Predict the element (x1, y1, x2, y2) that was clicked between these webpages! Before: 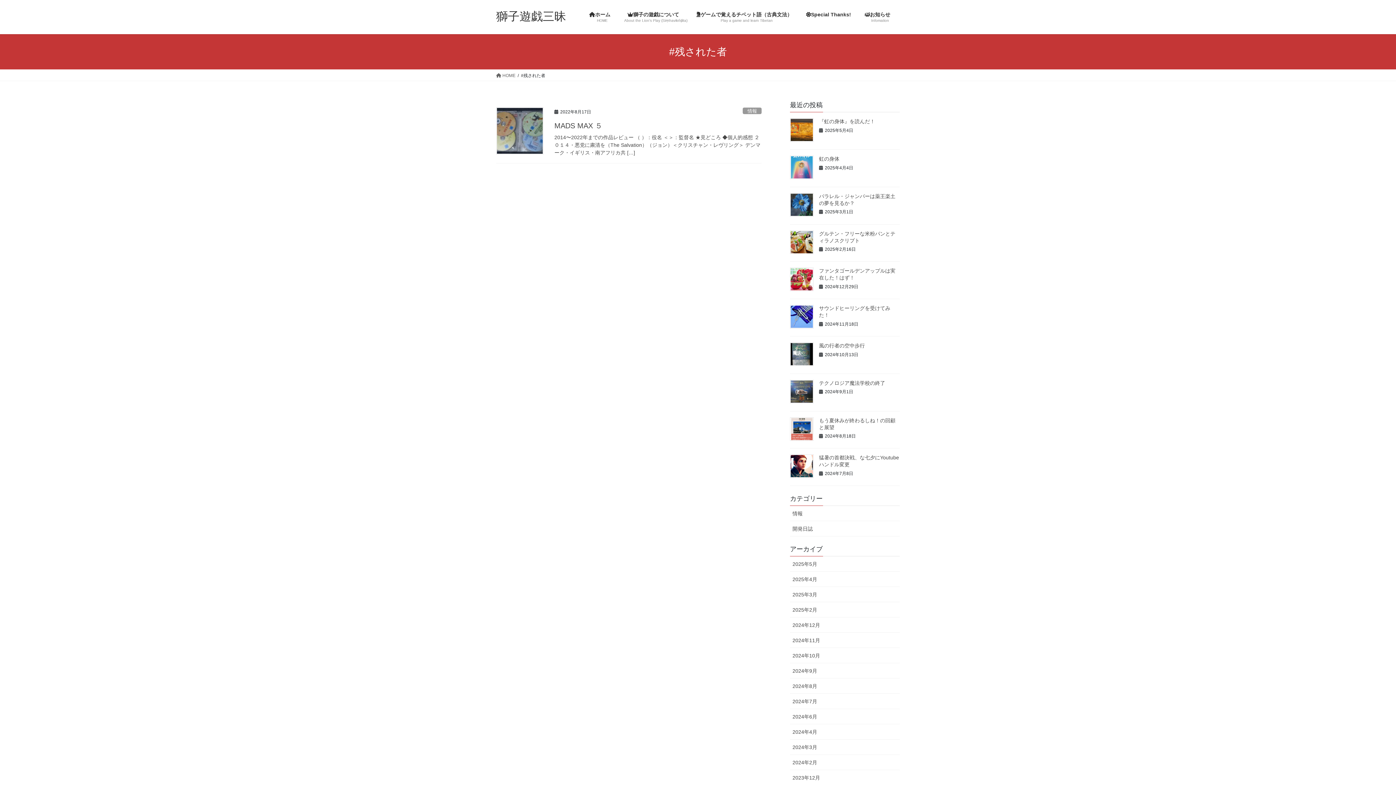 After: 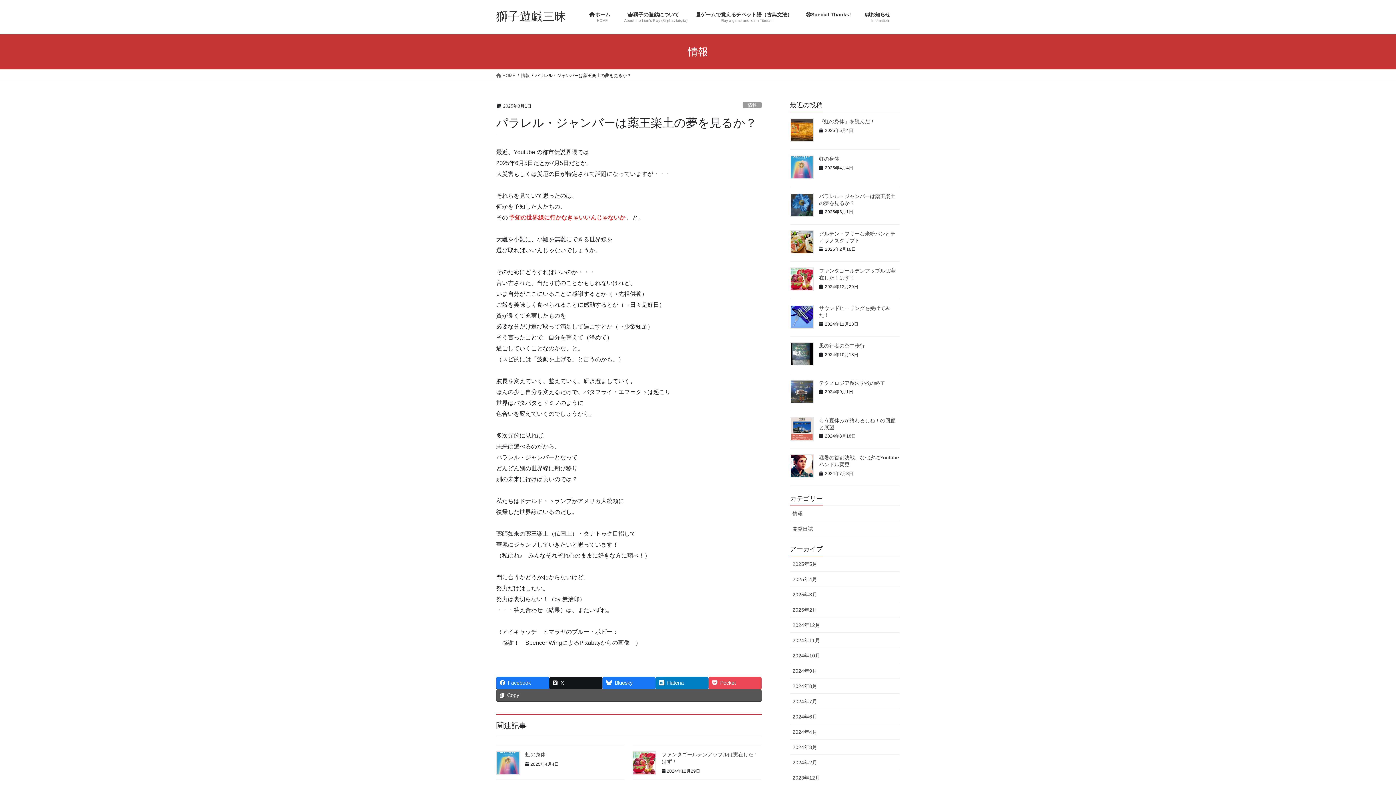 Action: bbox: (790, 193, 813, 216)